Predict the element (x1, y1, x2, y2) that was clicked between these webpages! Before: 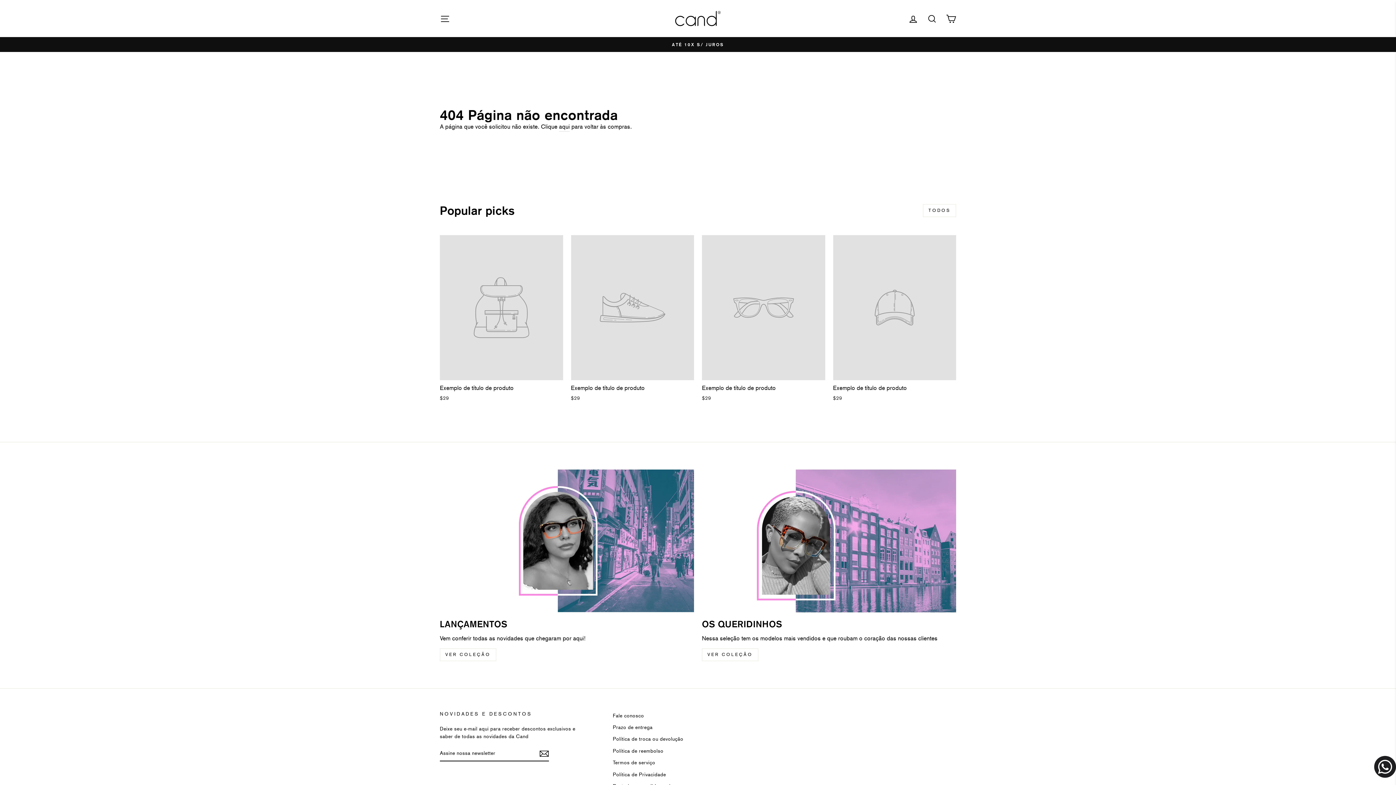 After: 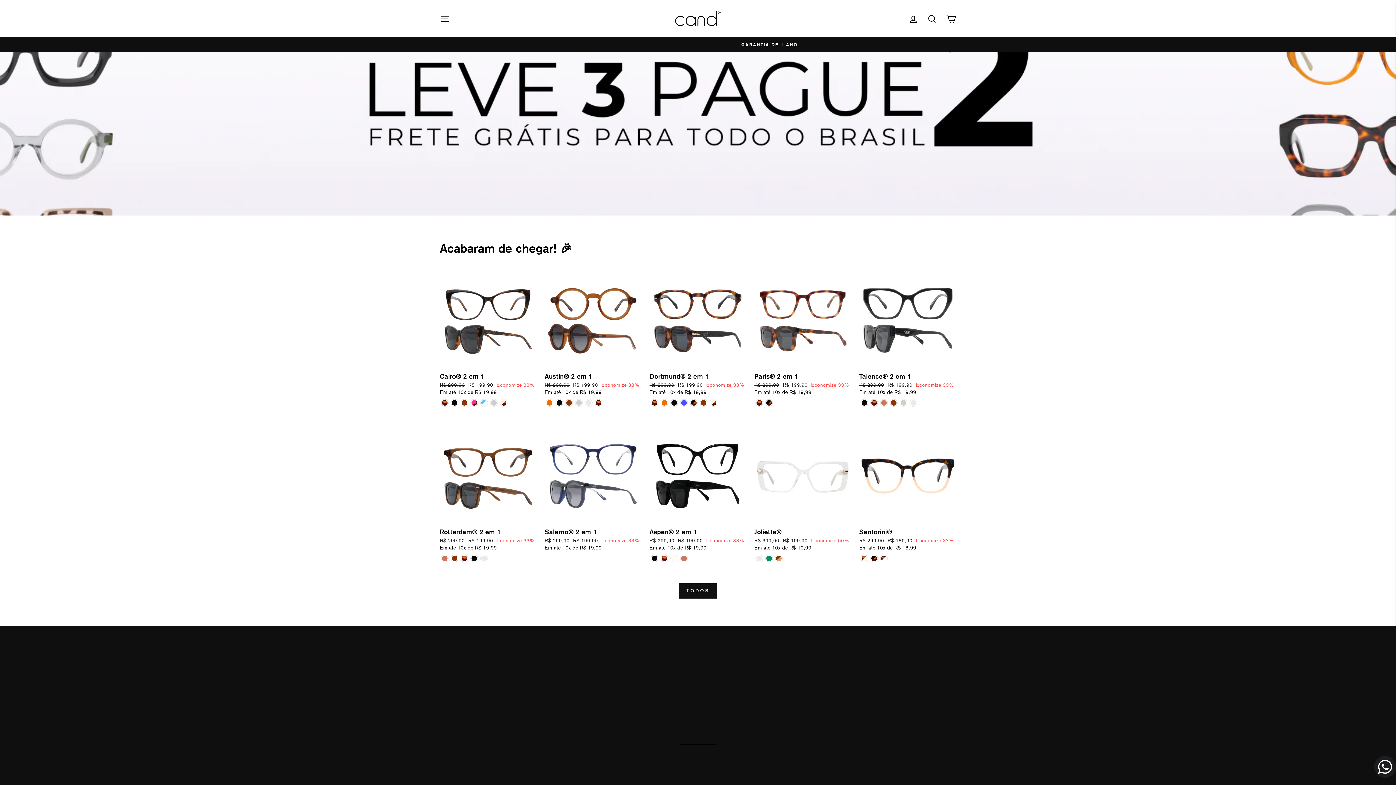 Action: label: aqui bbox: (559, 122, 569, 131)